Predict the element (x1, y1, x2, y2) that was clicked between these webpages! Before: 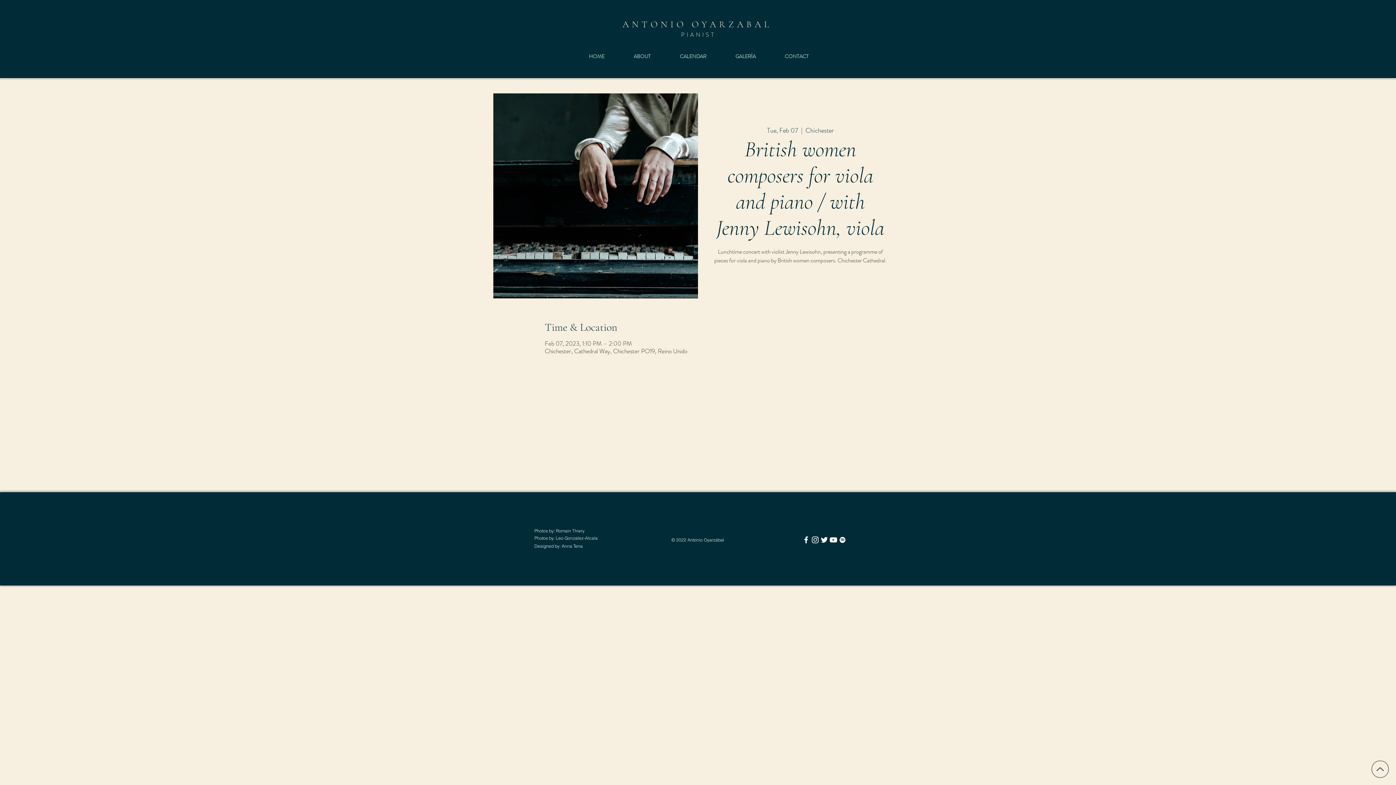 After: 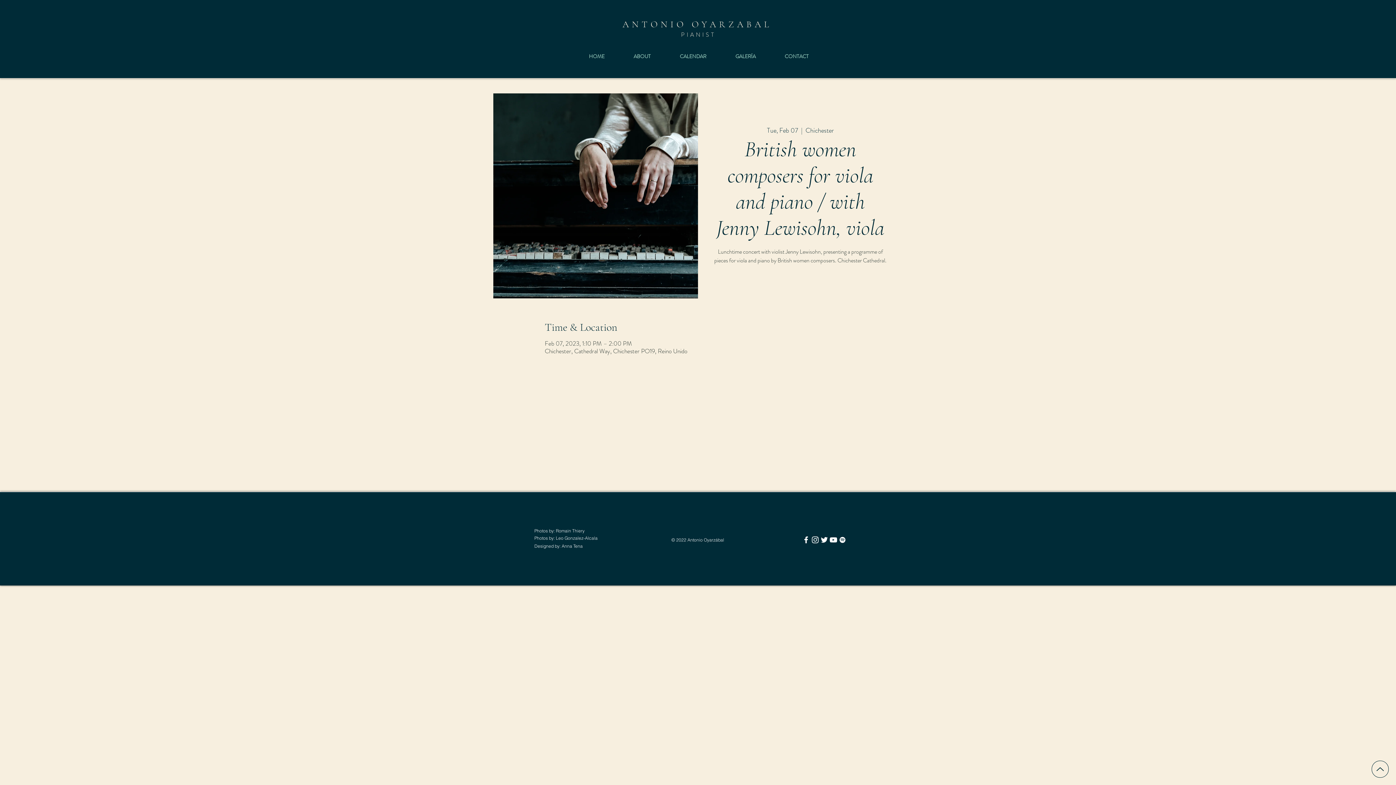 Action: label: Blanco Icono de Instagram bbox: (810, 535, 820, 544)